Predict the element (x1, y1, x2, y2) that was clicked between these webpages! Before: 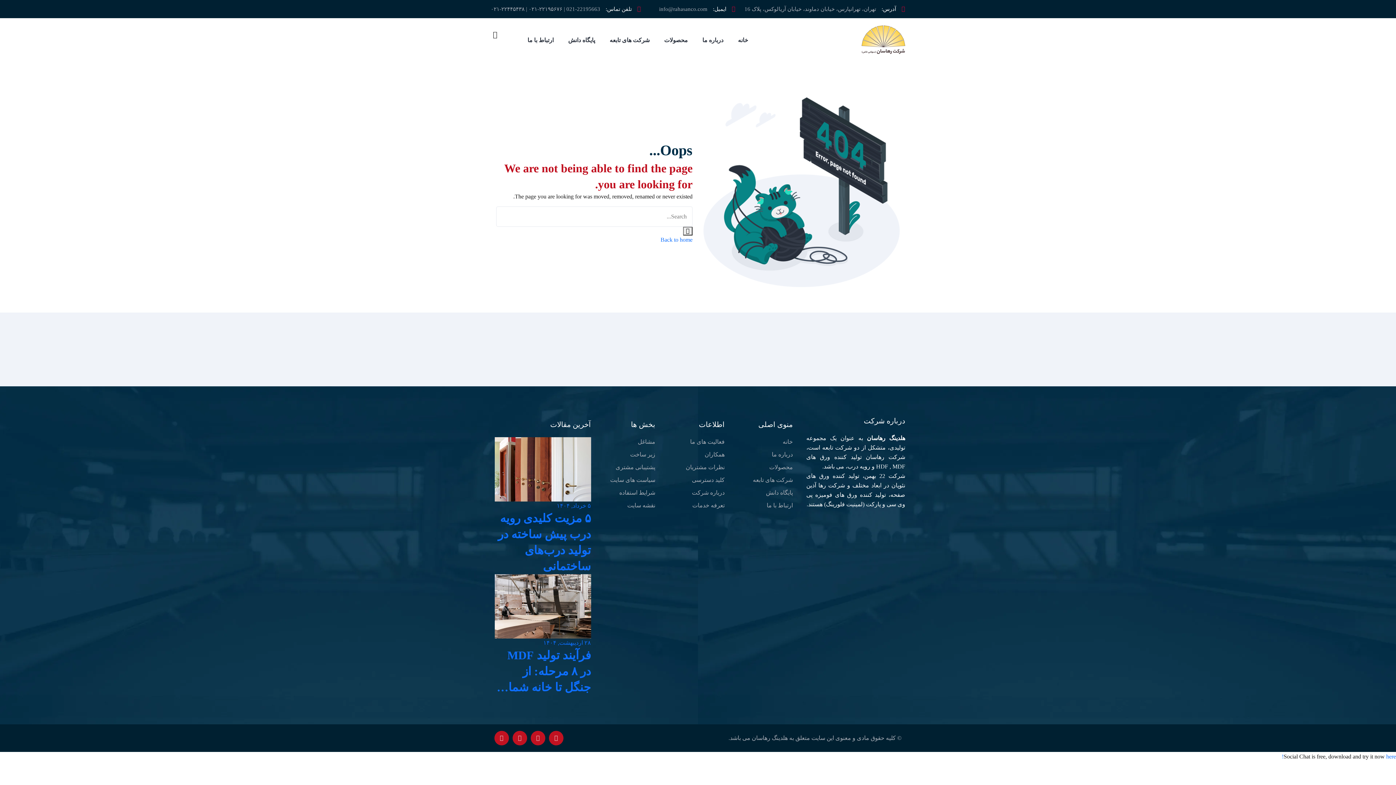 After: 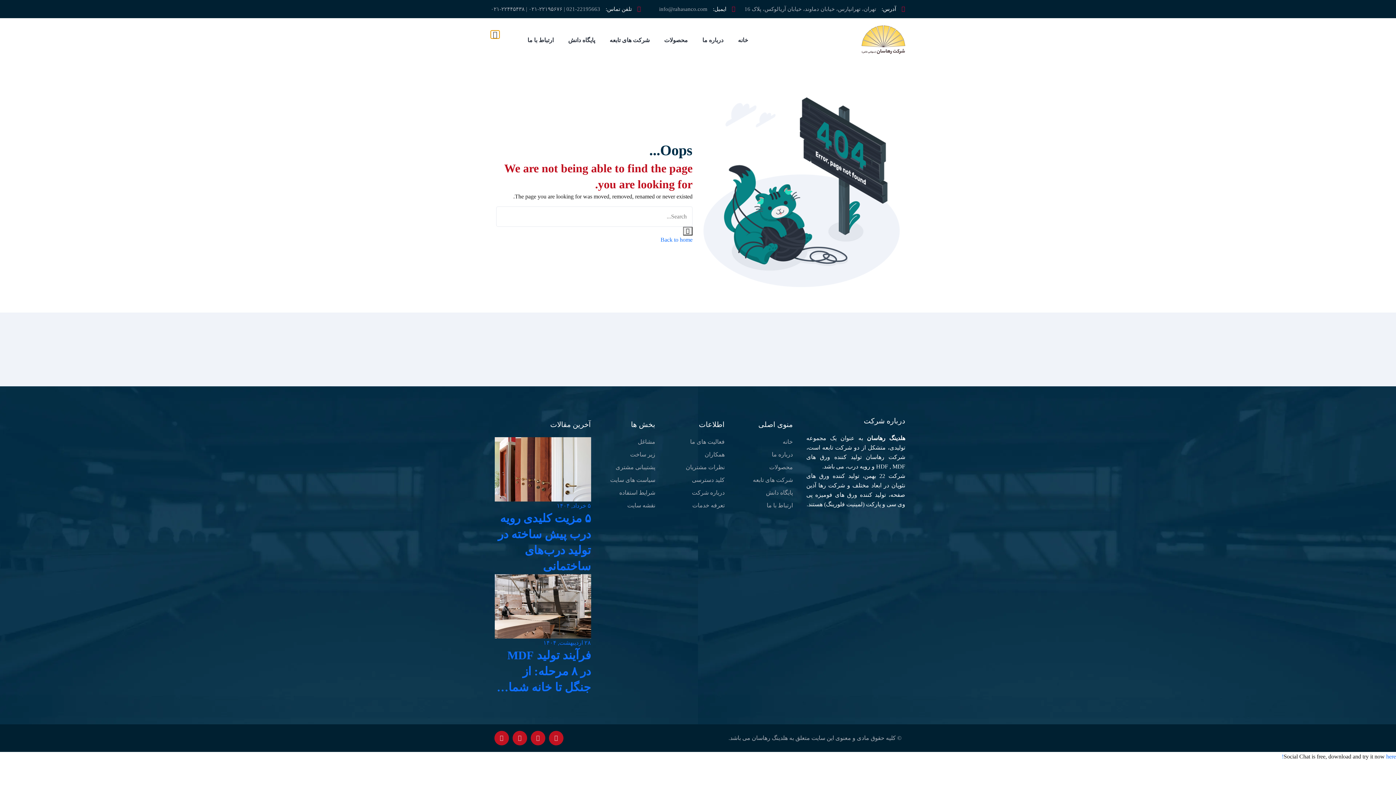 Action: bbox: (490, 30, 499, 38)